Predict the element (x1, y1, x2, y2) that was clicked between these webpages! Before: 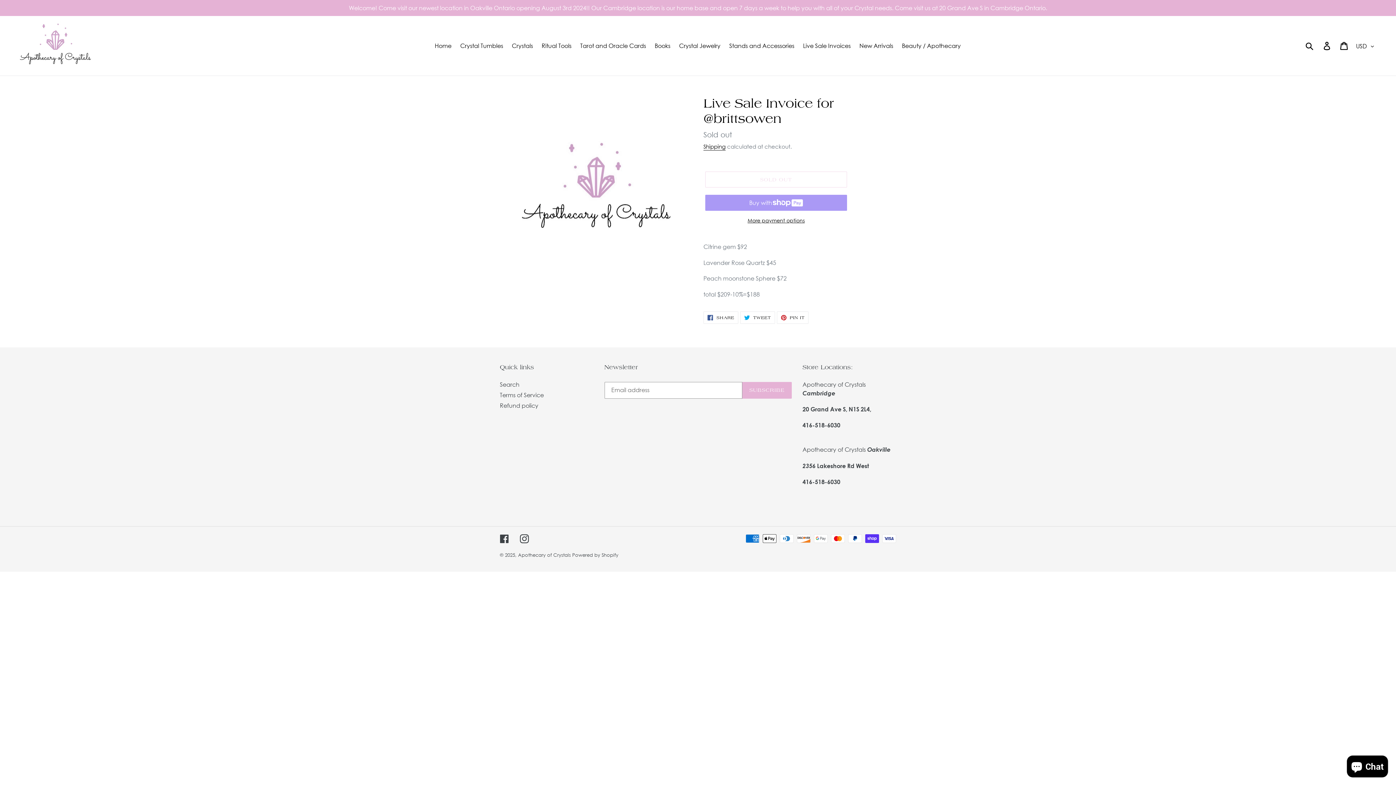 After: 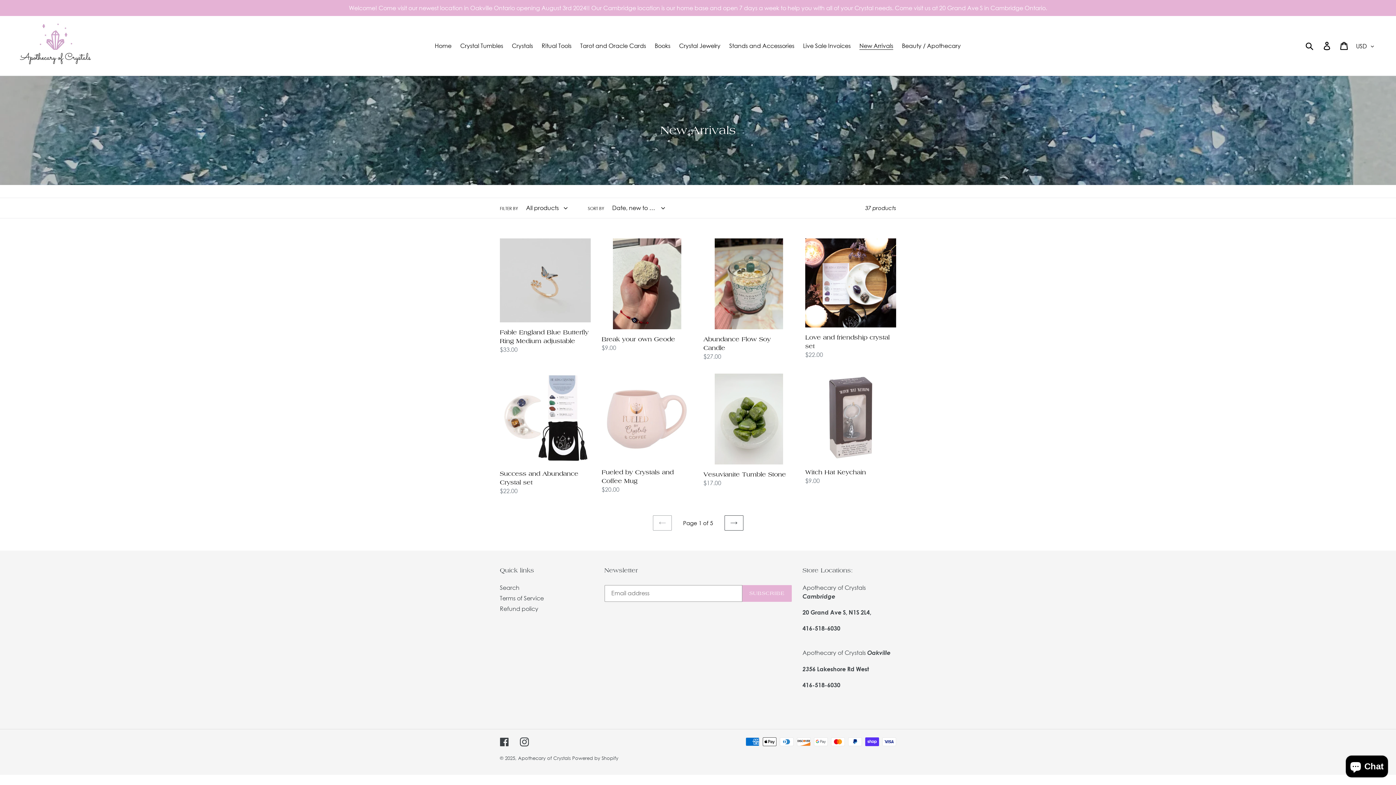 Action: label: New Arrivals bbox: (856, 40, 897, 51)